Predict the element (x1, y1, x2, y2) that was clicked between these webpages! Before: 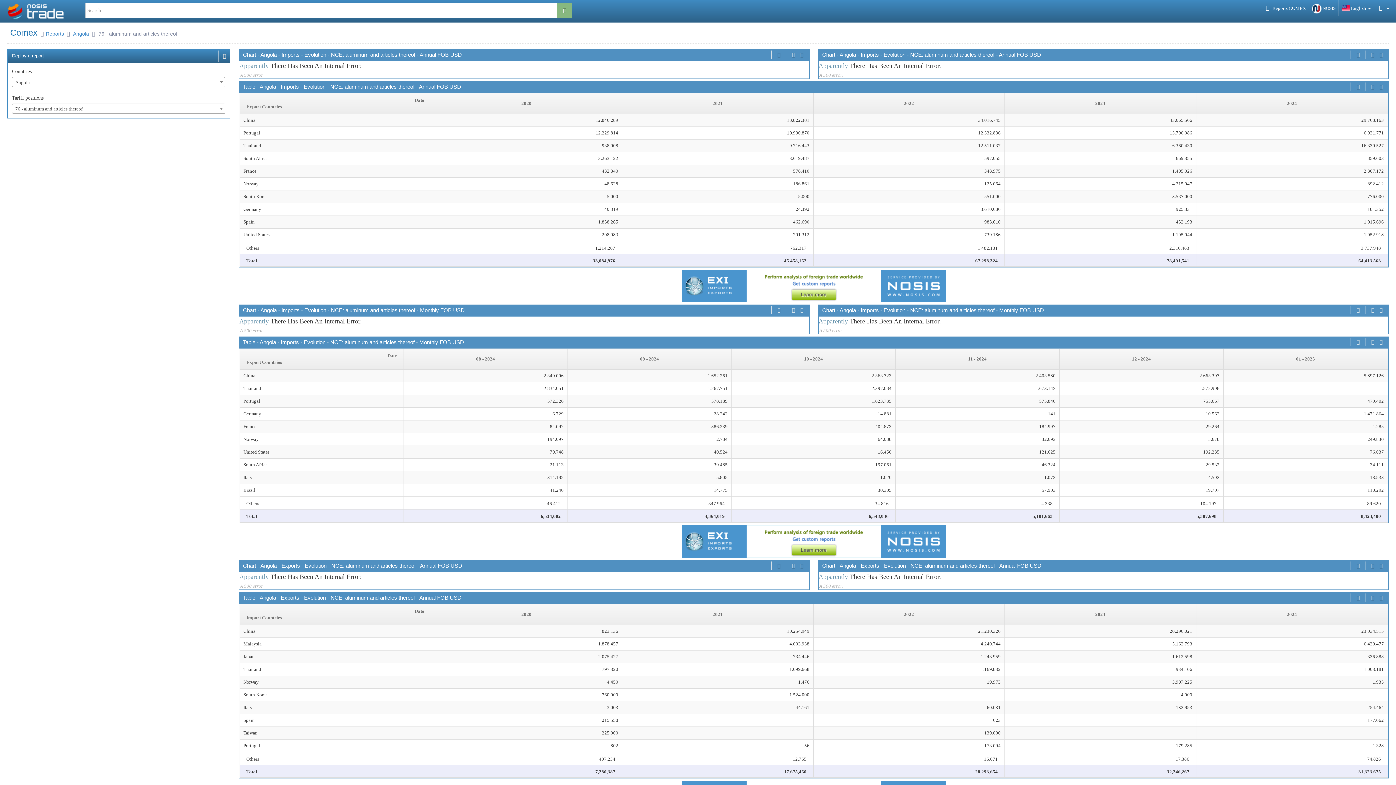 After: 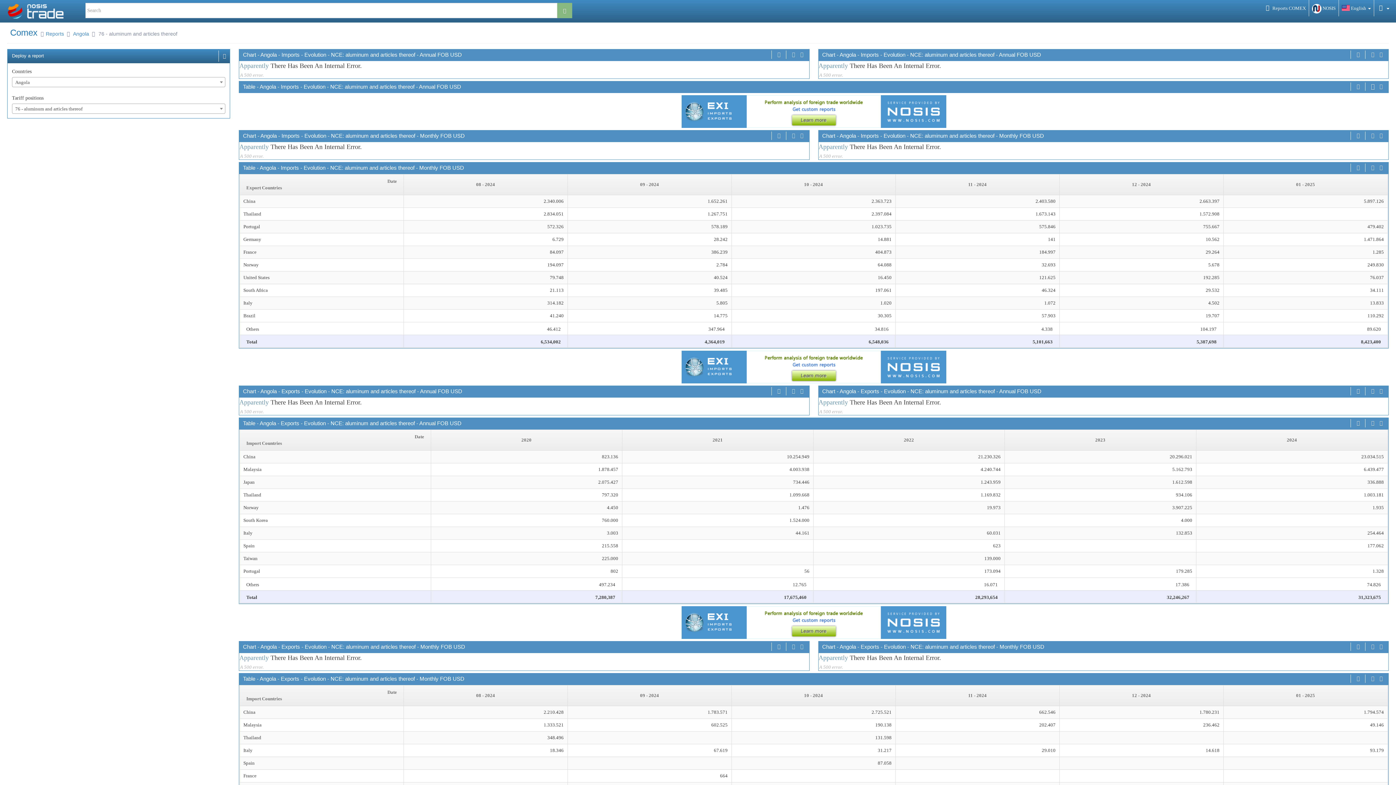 Action: bbox: (1369, 82, 1376, 91)